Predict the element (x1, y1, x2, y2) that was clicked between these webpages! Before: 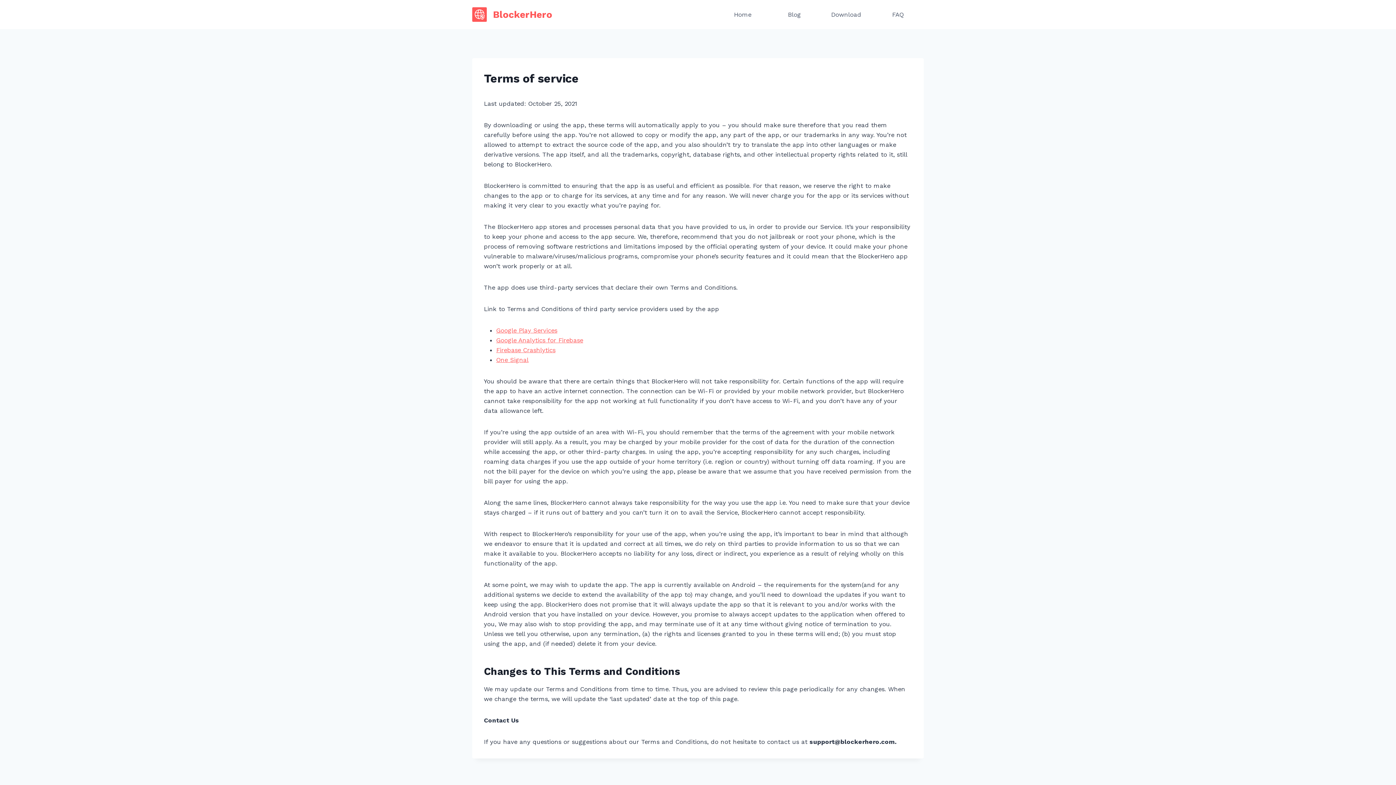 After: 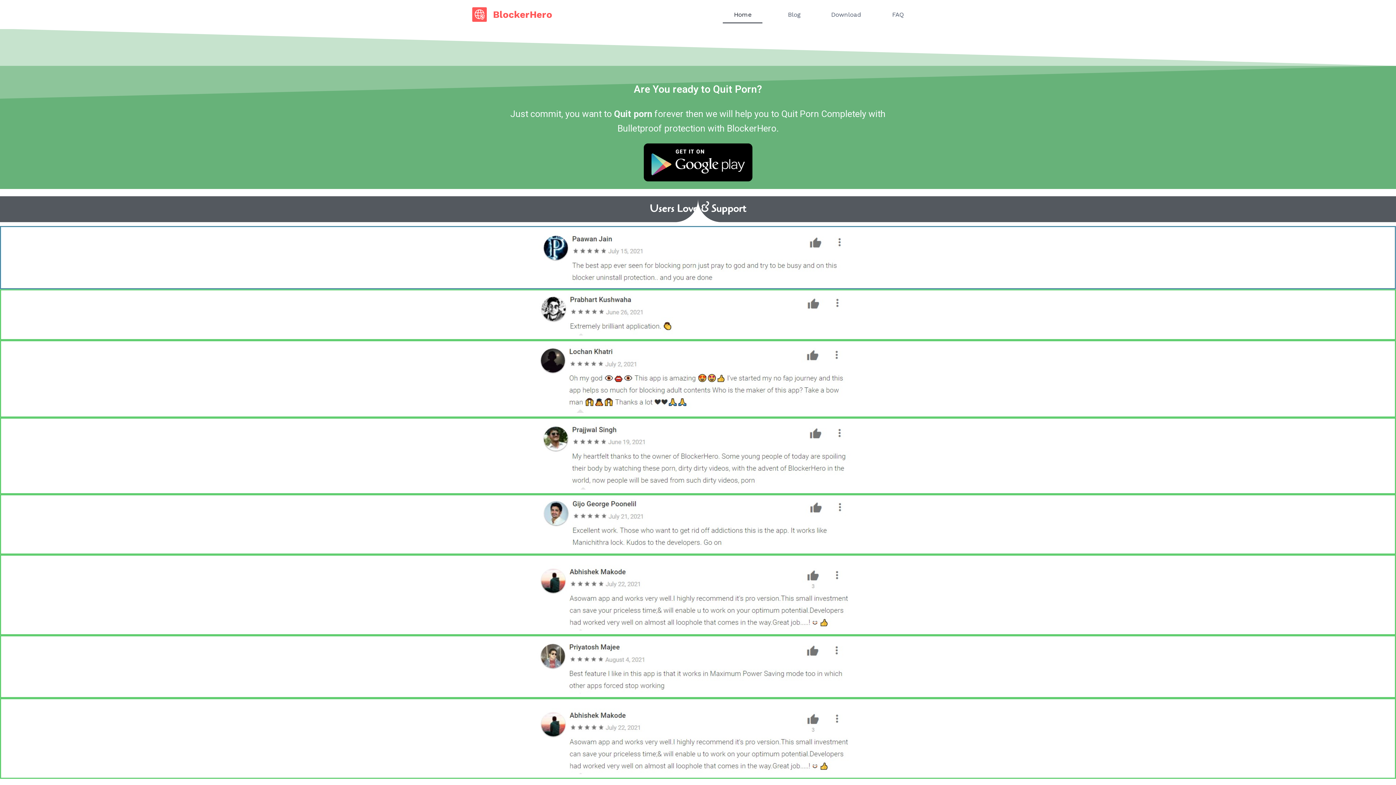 Action: bbox: (472, 7, 552, 21) label: BlockerHero